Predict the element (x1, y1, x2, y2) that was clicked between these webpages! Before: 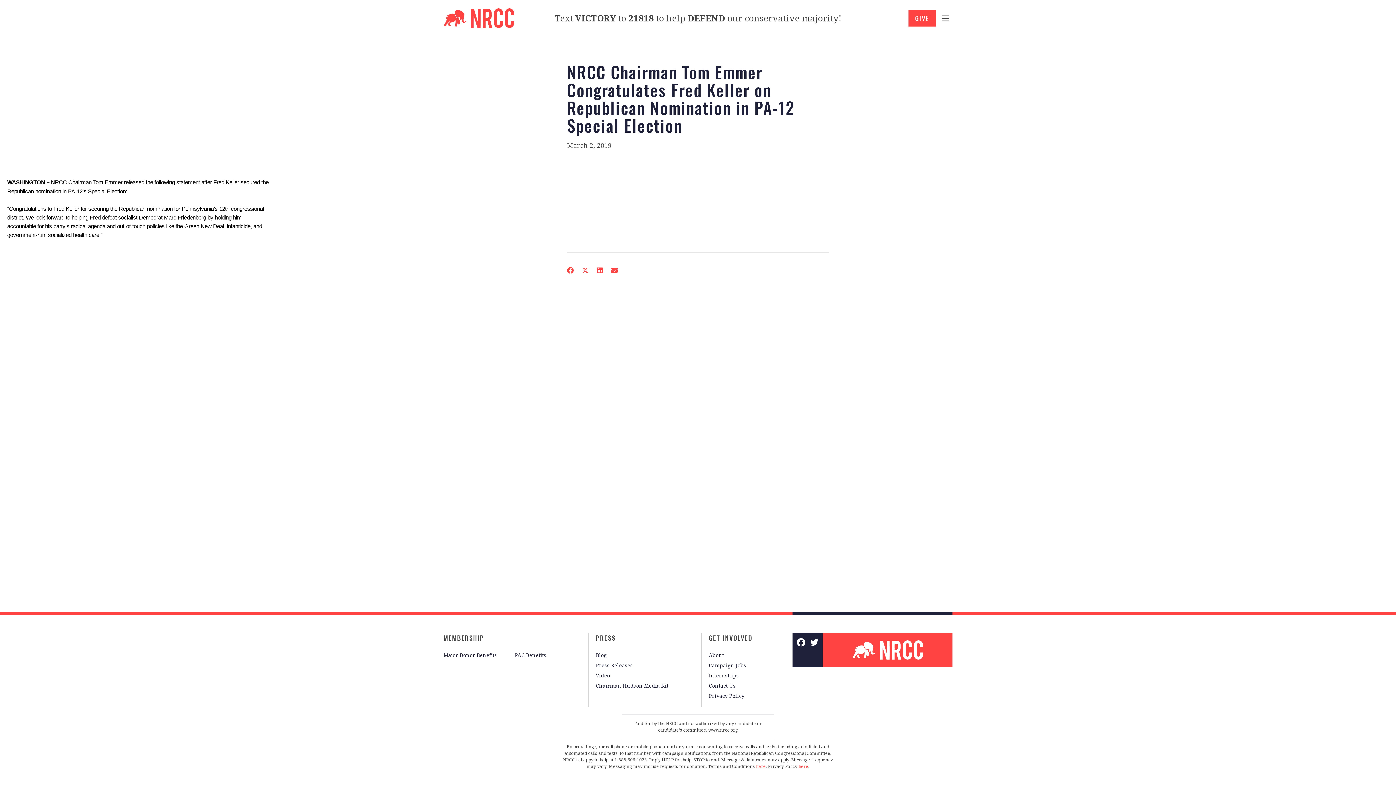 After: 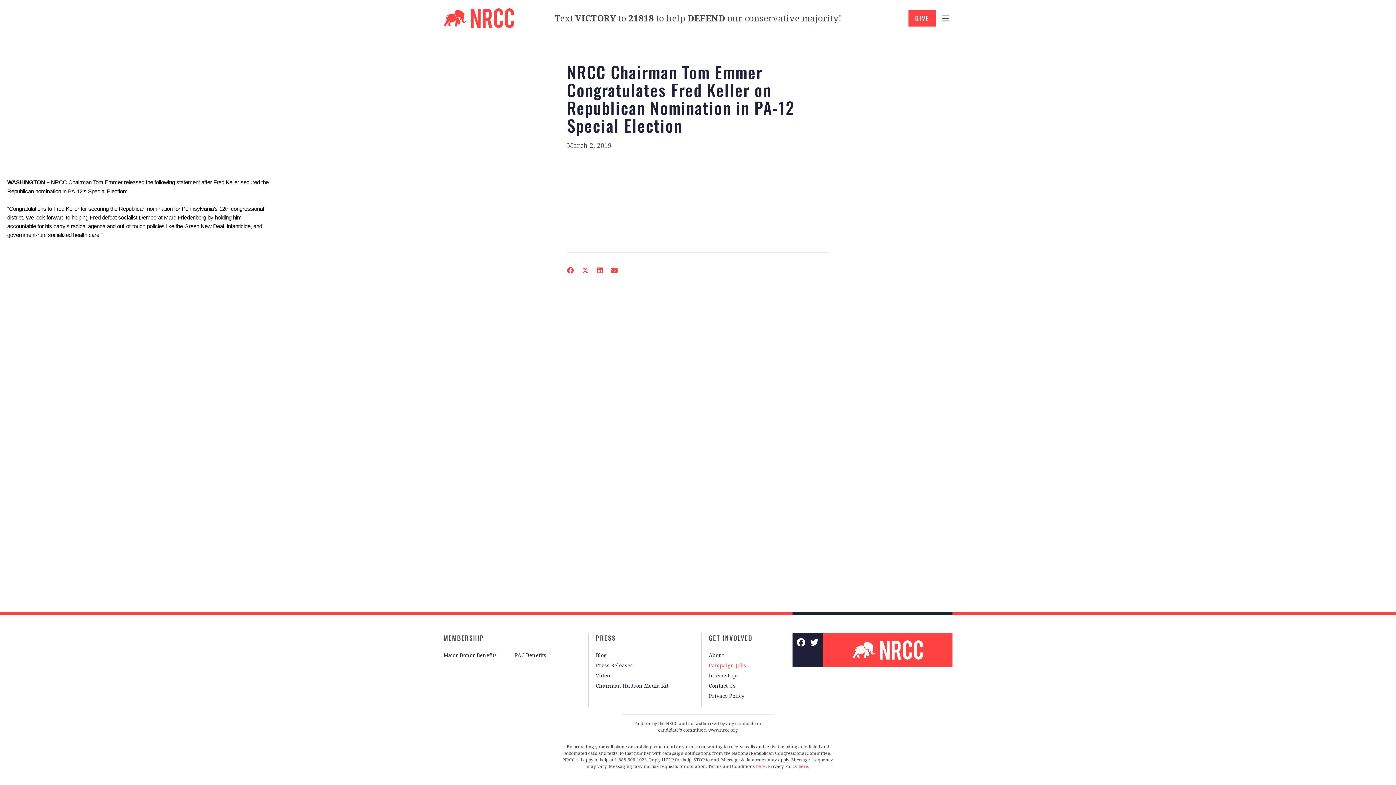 Action: label: Campaign Jobs bbox: (708, 660, 746, 670)